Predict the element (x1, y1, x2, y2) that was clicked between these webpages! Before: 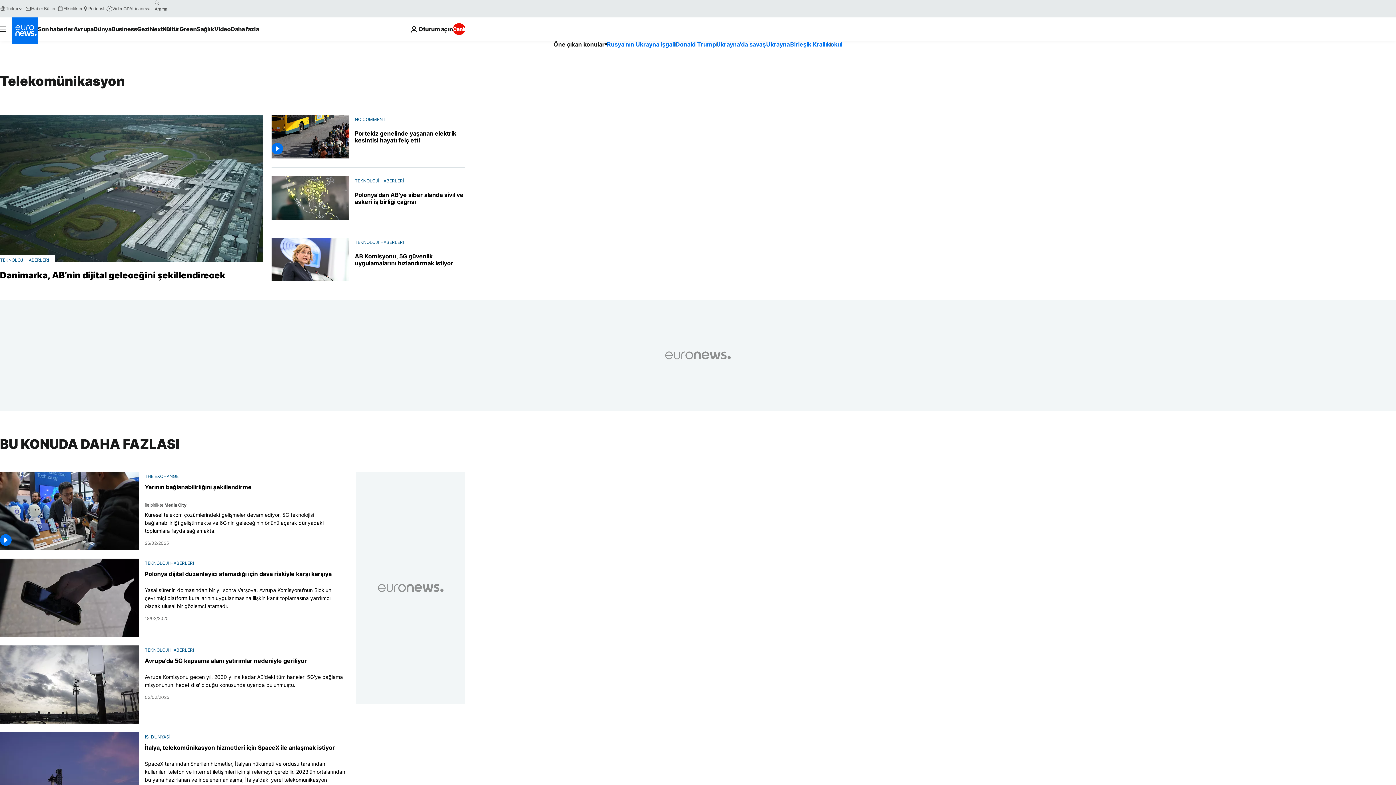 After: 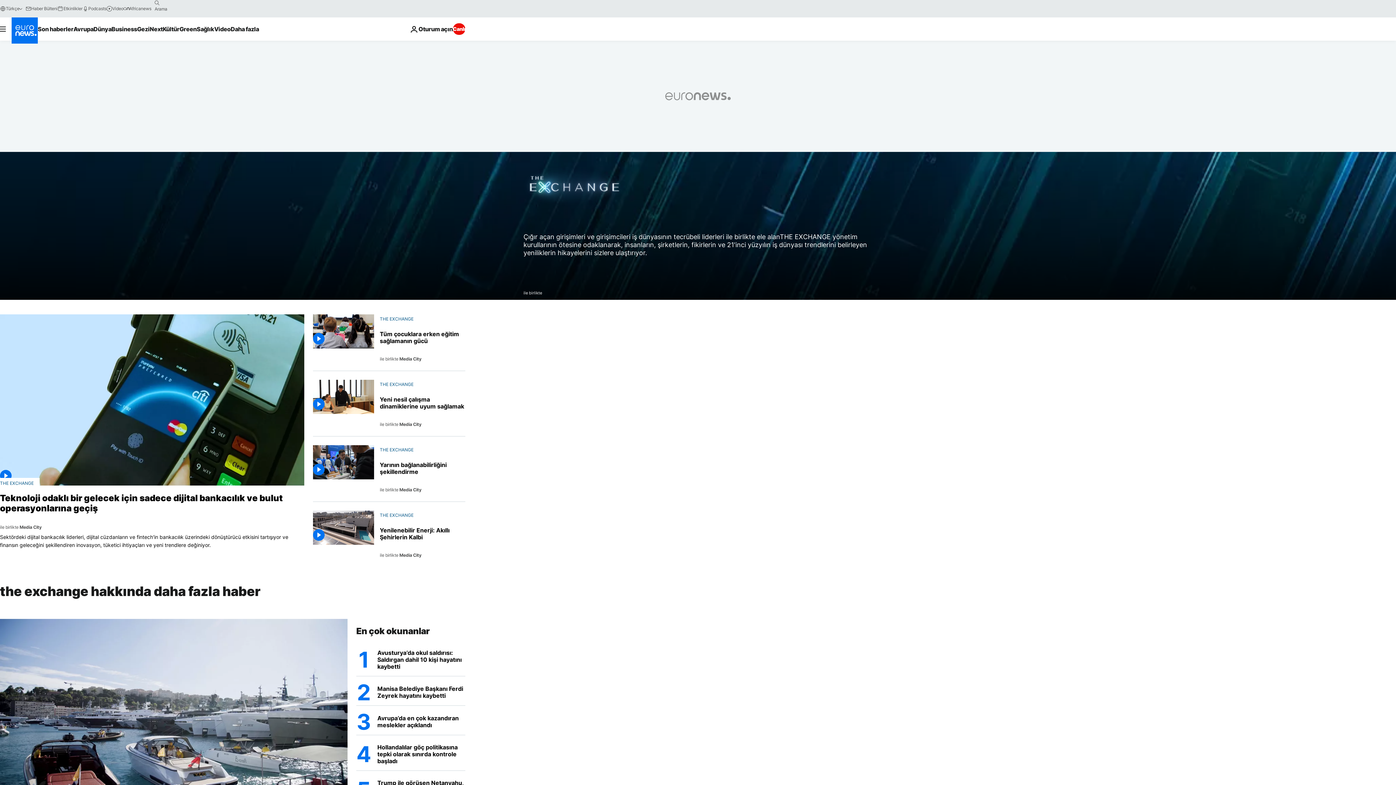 Action: bbox: (144, 473, 178, 479) label: THE EXCHANGE